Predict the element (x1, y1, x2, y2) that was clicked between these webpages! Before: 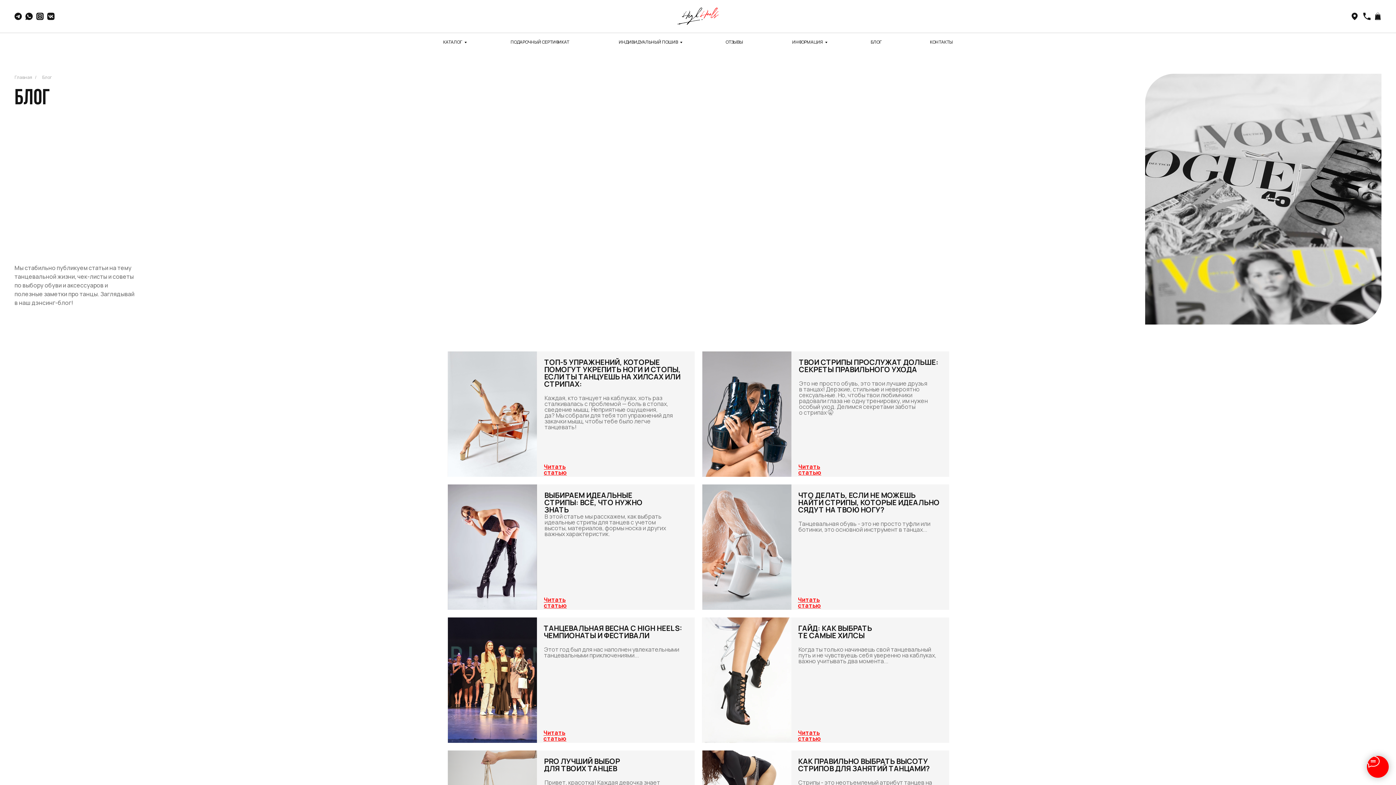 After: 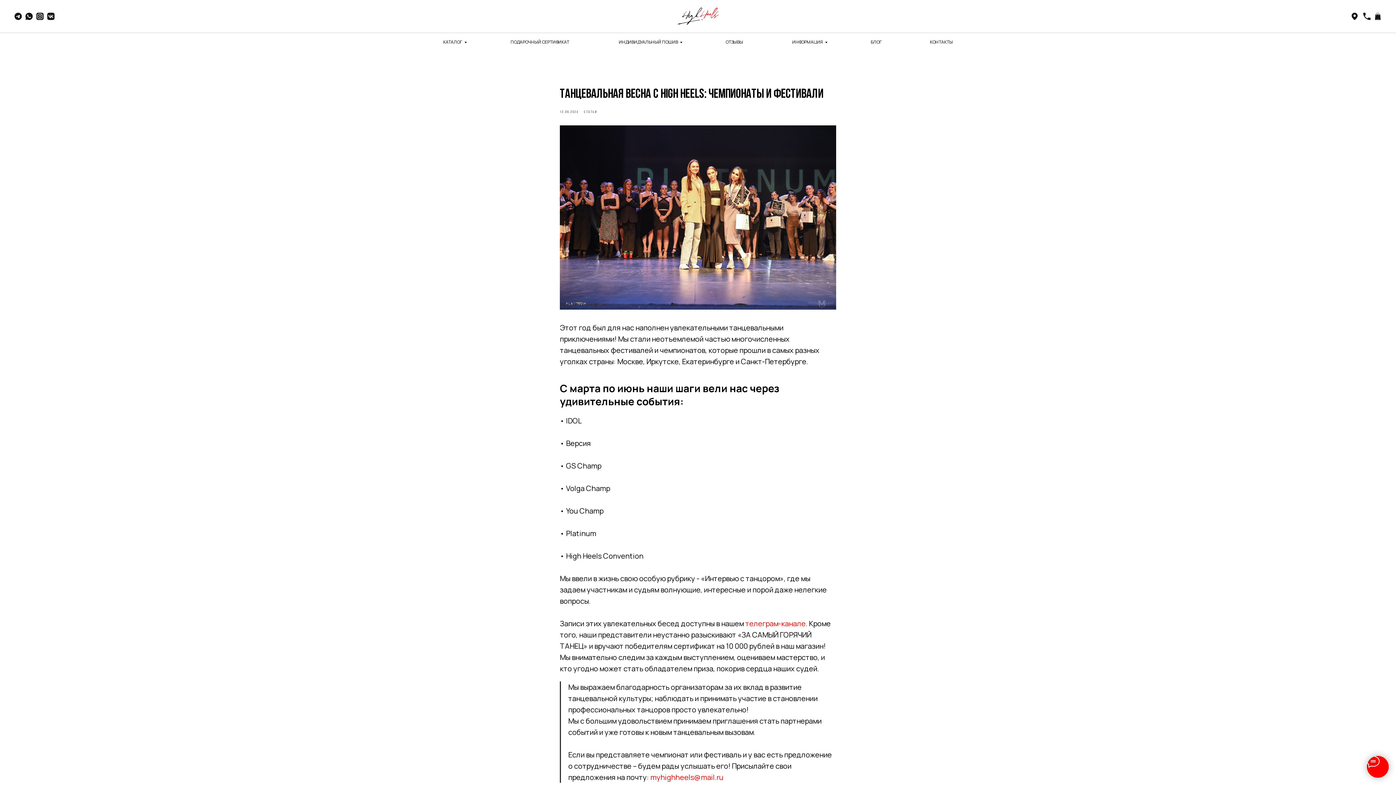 Action: bbox: (543, 729, 566, 742) label: Читать статью